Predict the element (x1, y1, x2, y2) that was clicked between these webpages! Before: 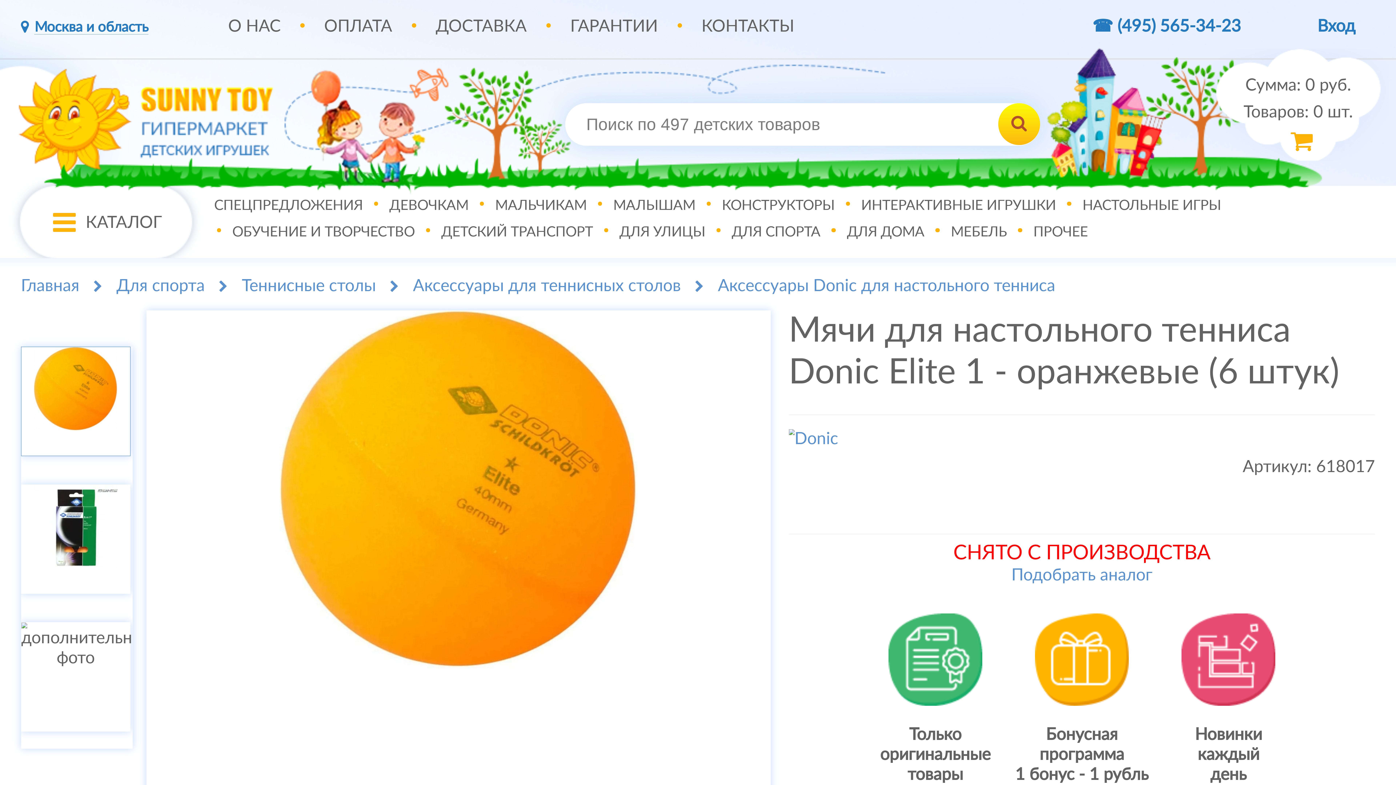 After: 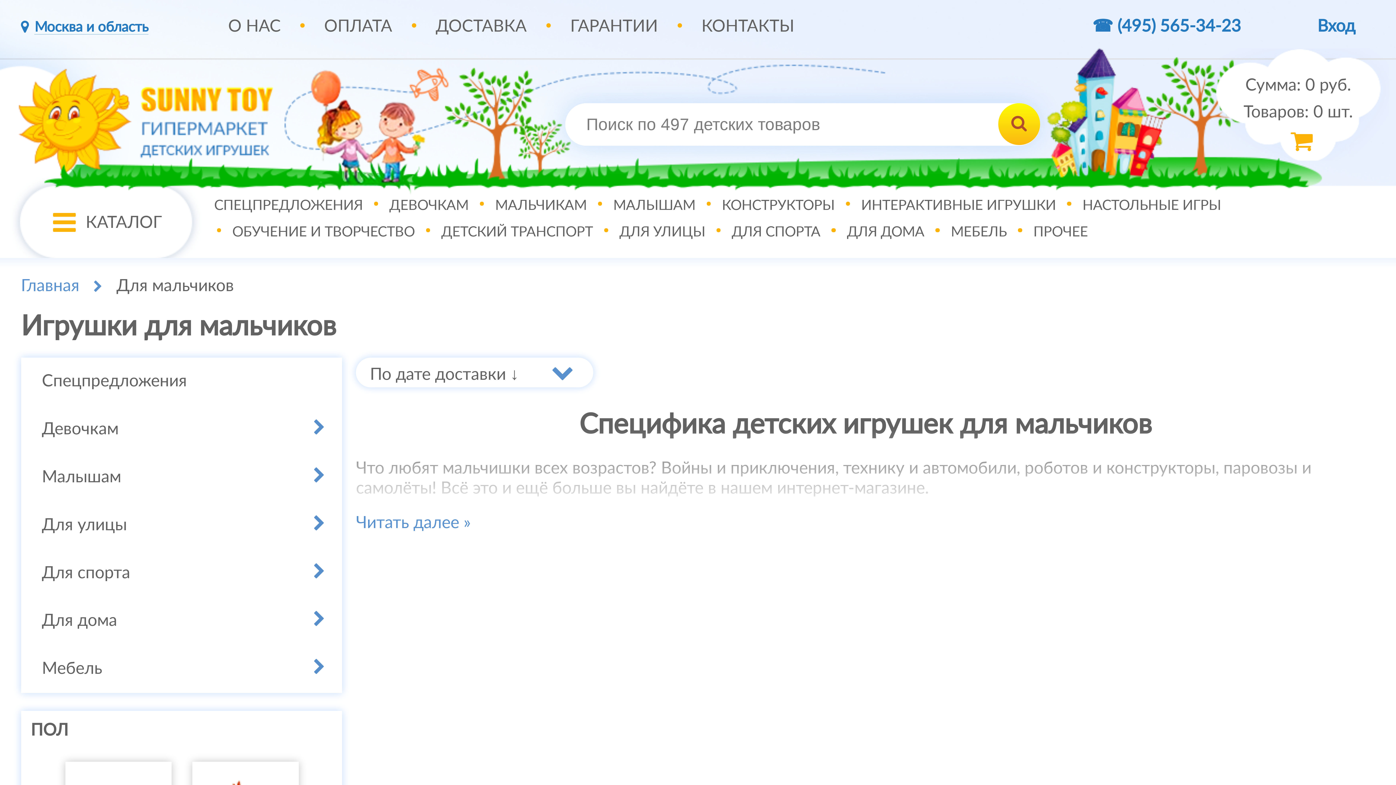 Action: label: МАЛЬЧИКАМ bbox: (491, 194, 591, 215)